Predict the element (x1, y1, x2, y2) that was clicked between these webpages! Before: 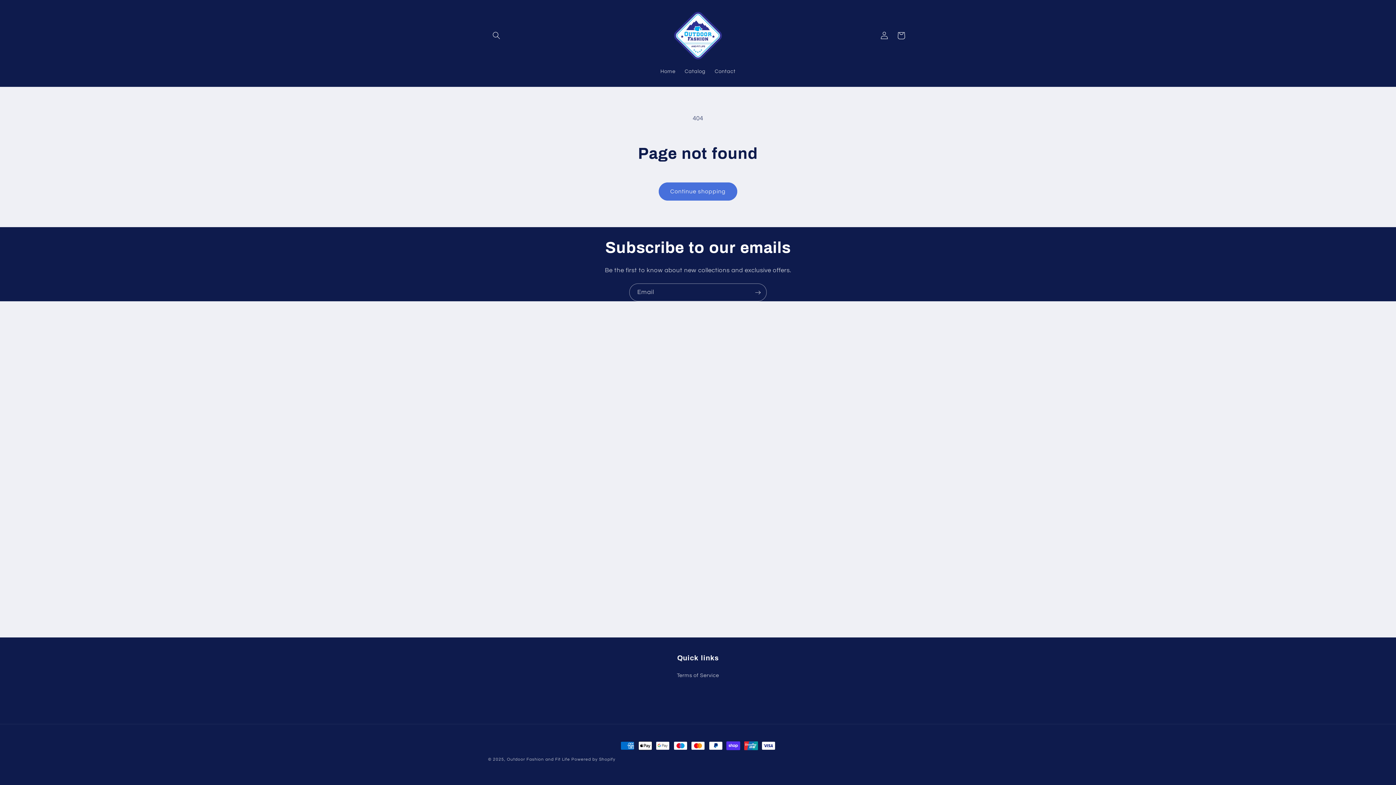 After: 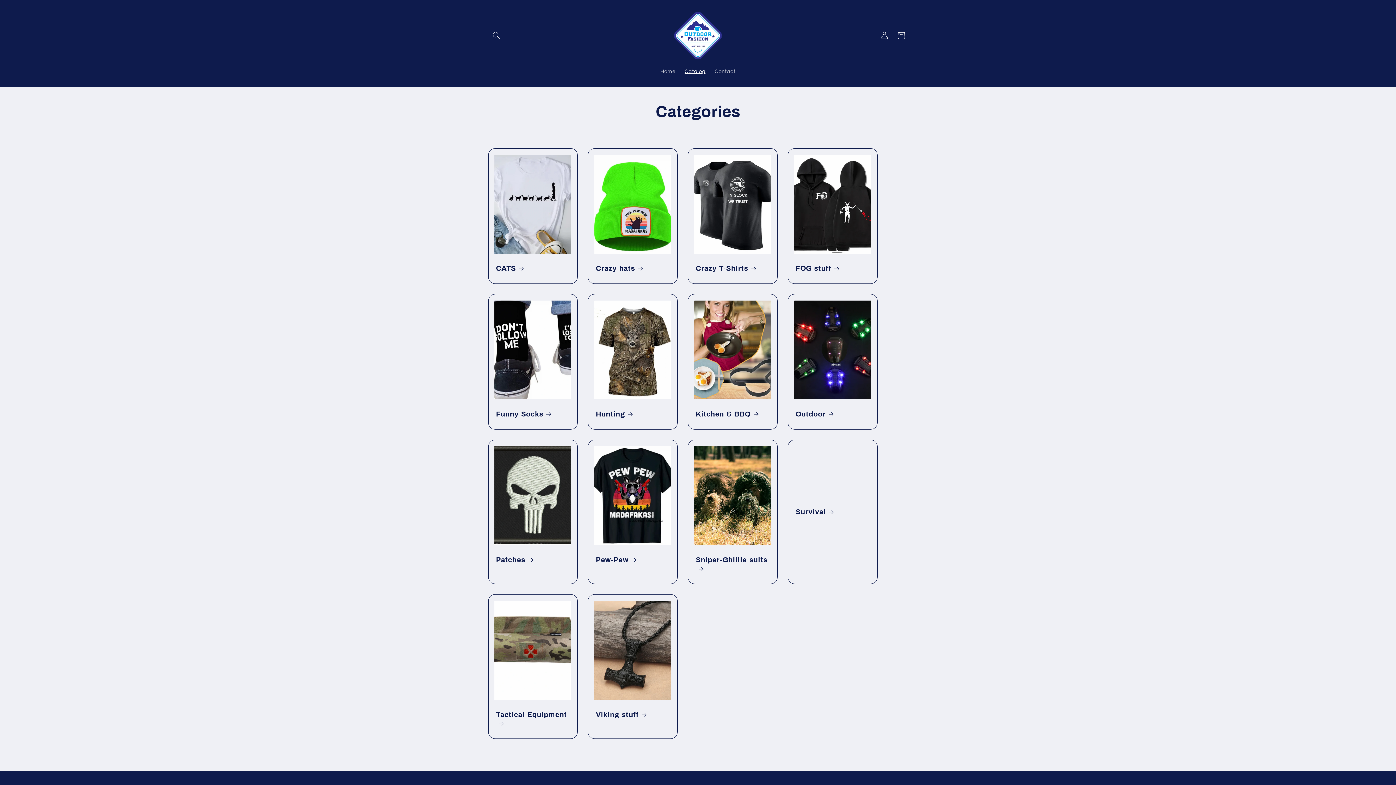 Action: label: Catalog bbox: (680, 63, 710, 79)